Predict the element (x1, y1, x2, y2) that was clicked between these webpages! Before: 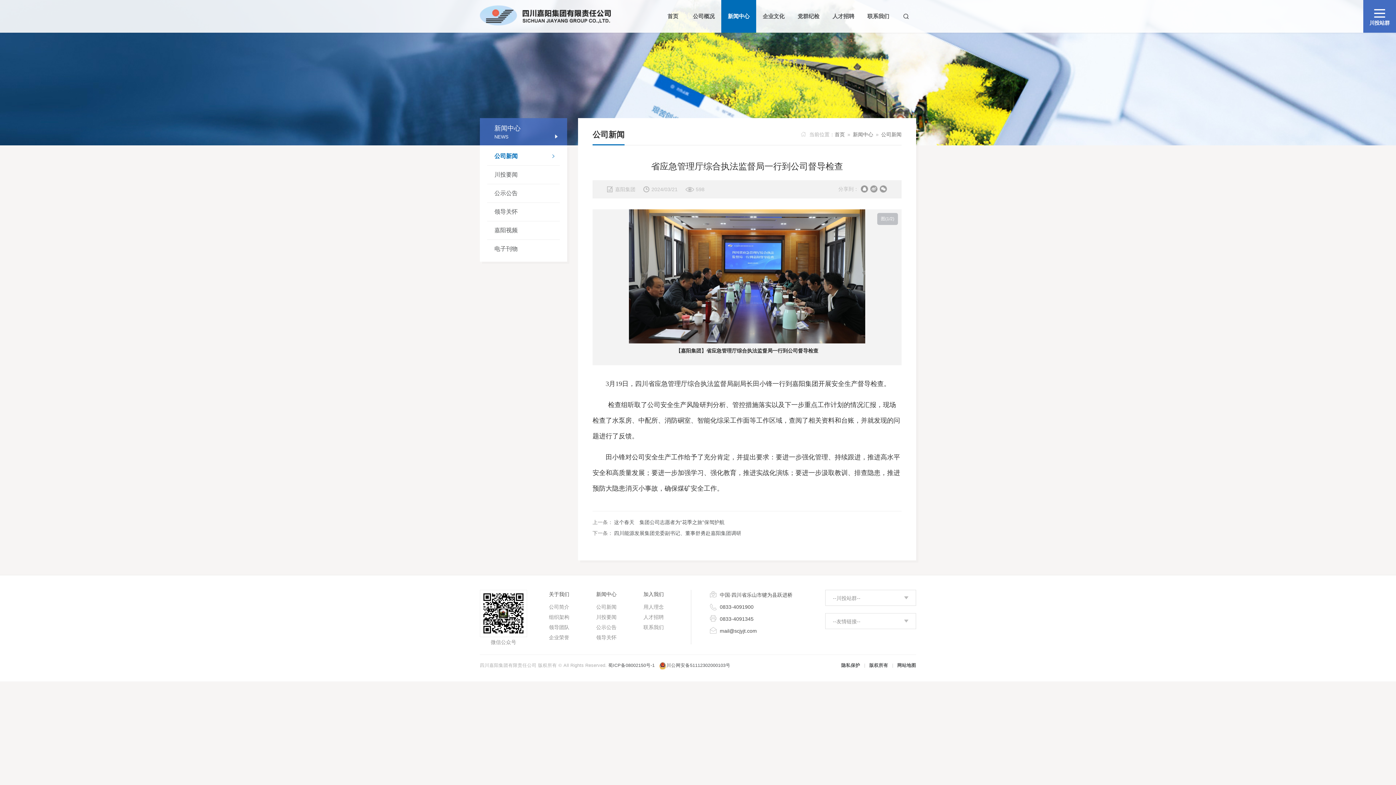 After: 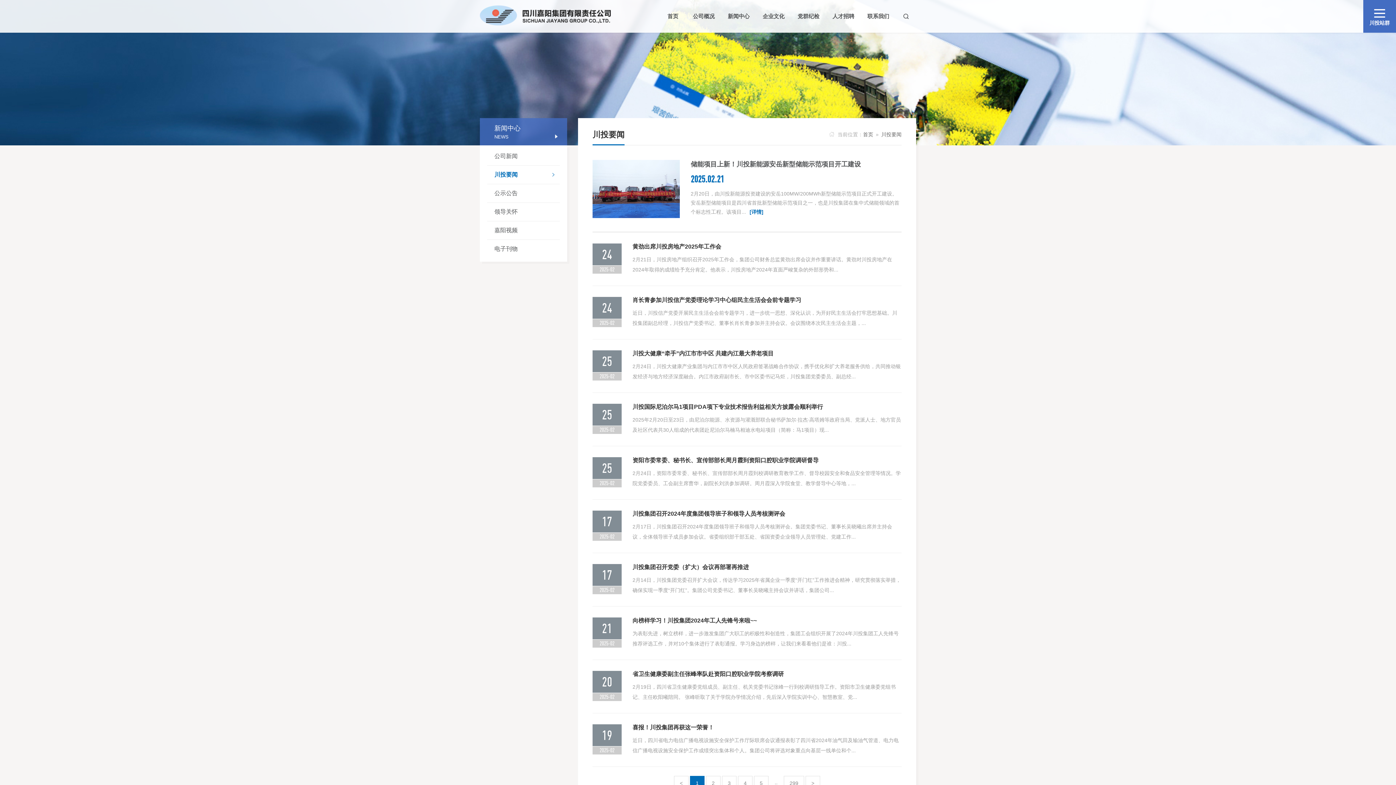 Action: label: 川投要闻 bbox: (487, 165, 560, 184)